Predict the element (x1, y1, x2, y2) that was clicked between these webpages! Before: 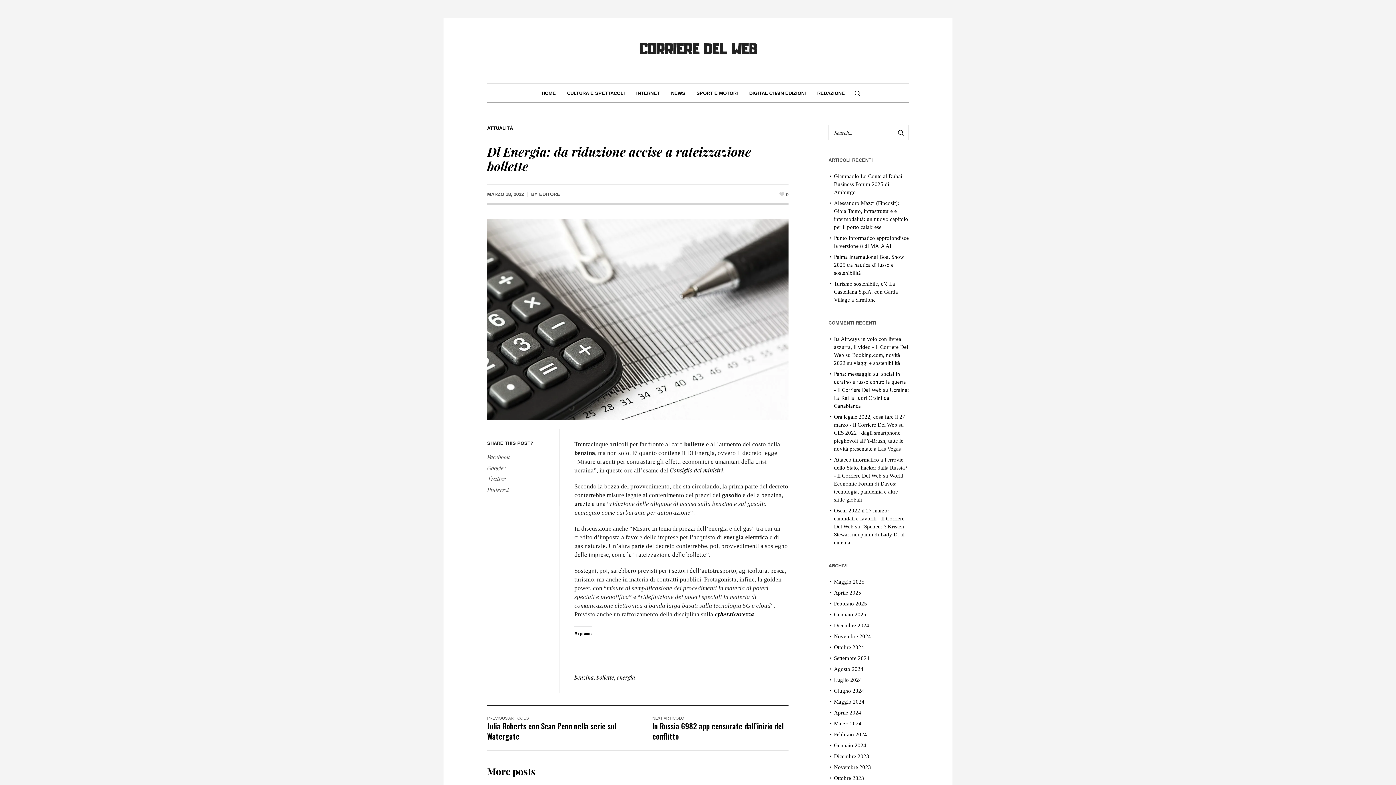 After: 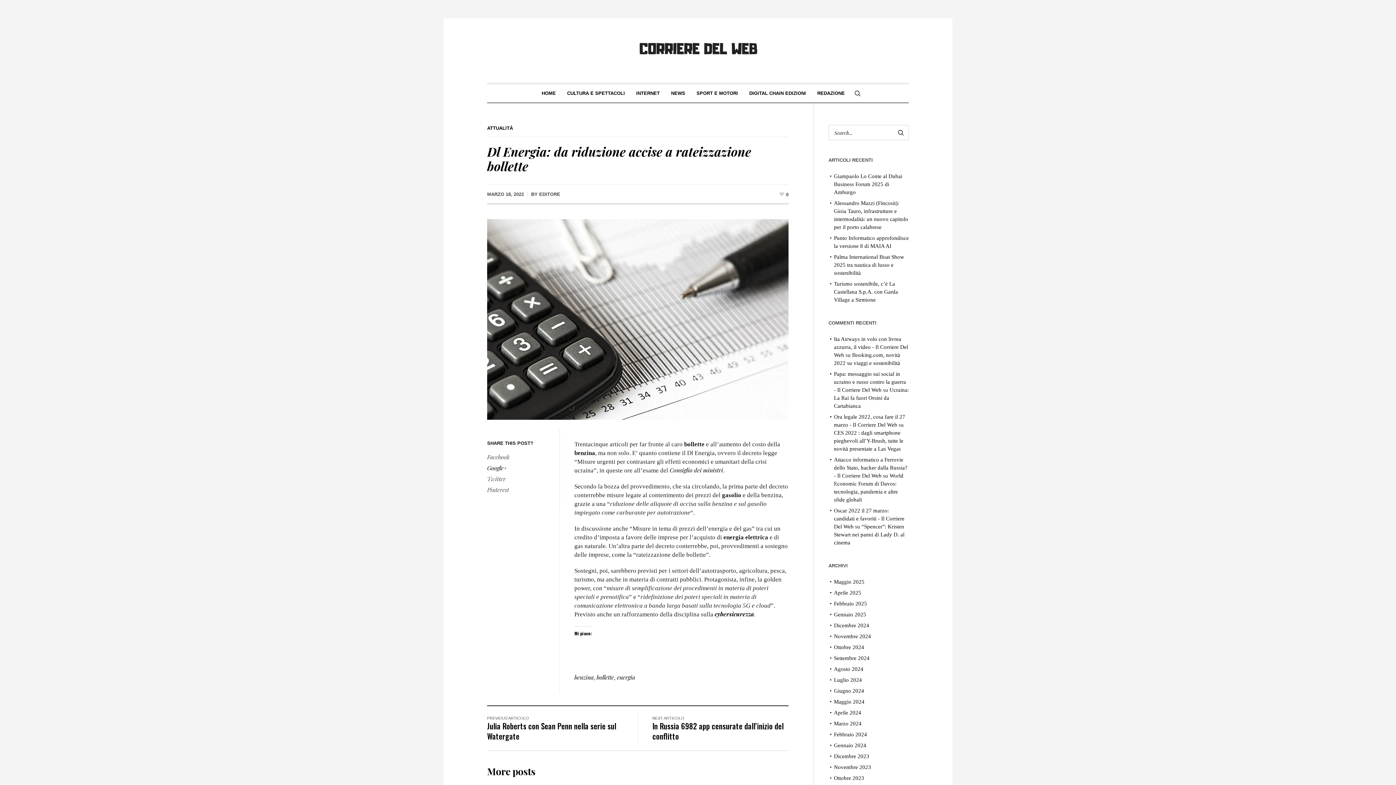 Action: label: Google+ bbox: (487, 463, 552, 473)